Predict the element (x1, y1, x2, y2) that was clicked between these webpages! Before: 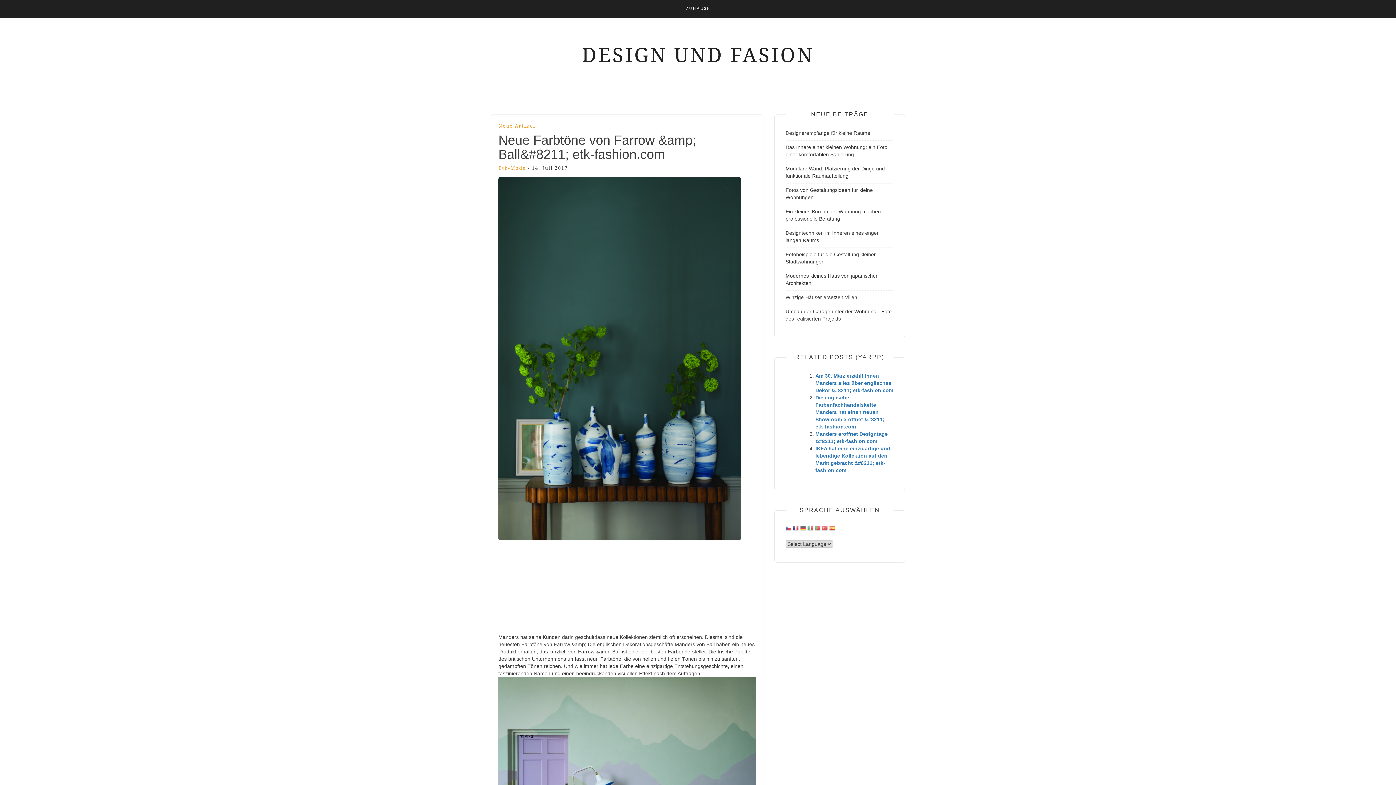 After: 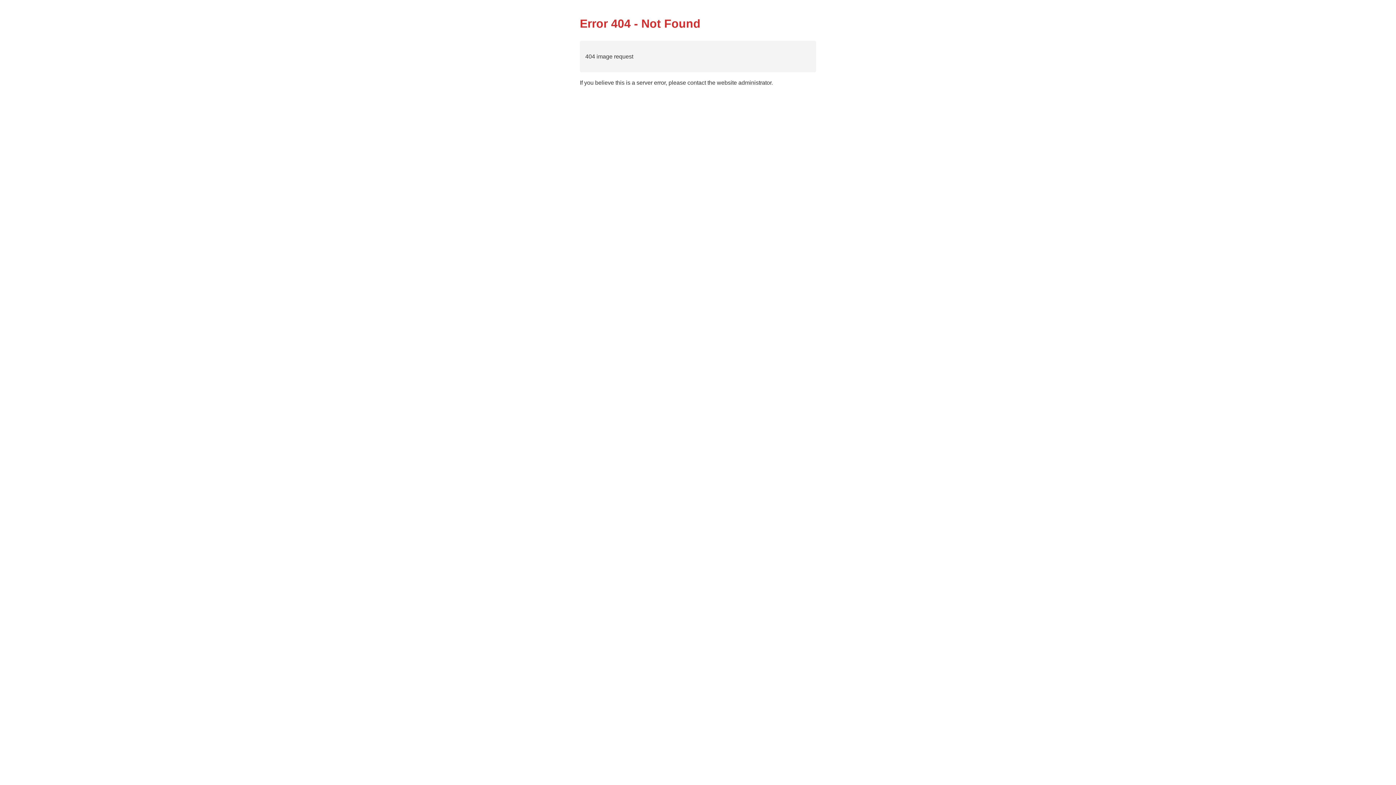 Action: bbox: (498, 757, 756, 763)